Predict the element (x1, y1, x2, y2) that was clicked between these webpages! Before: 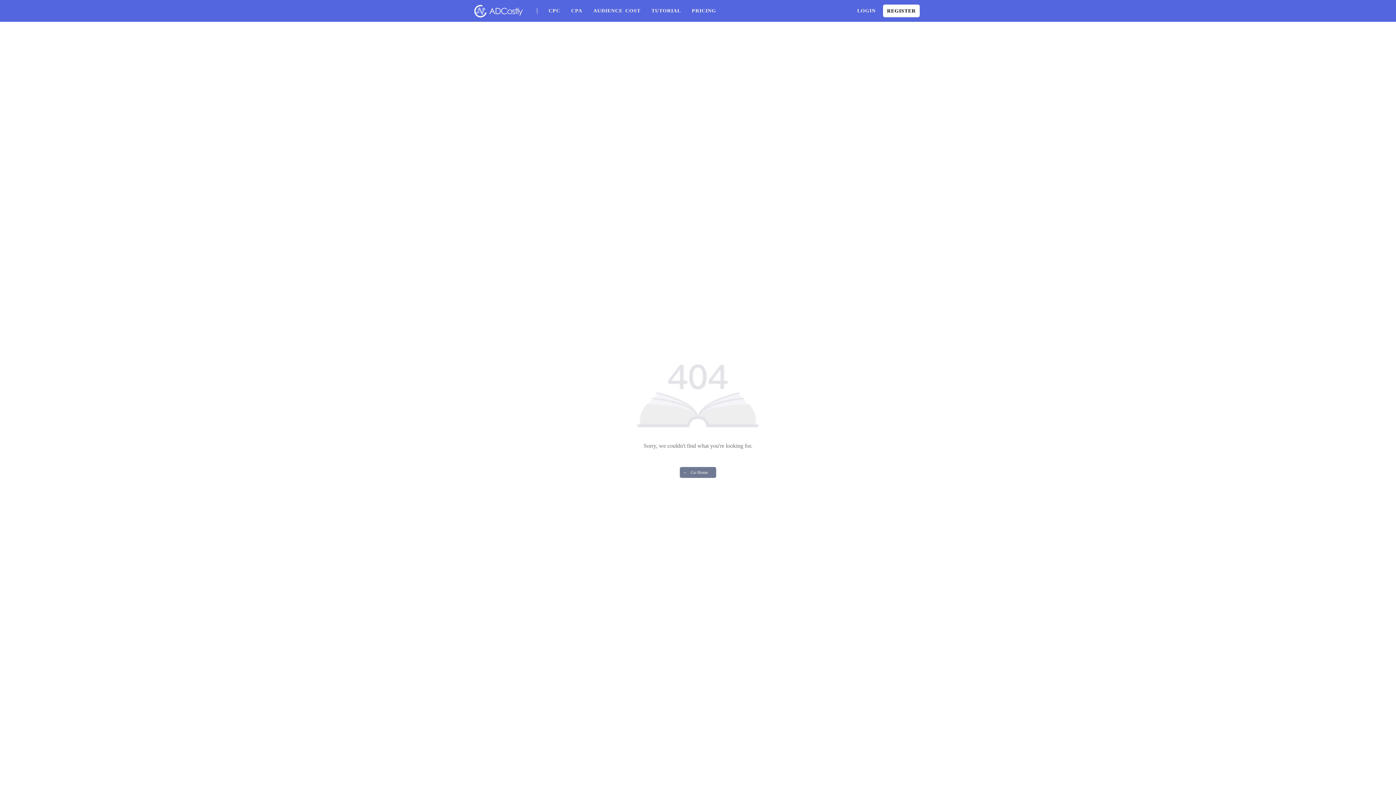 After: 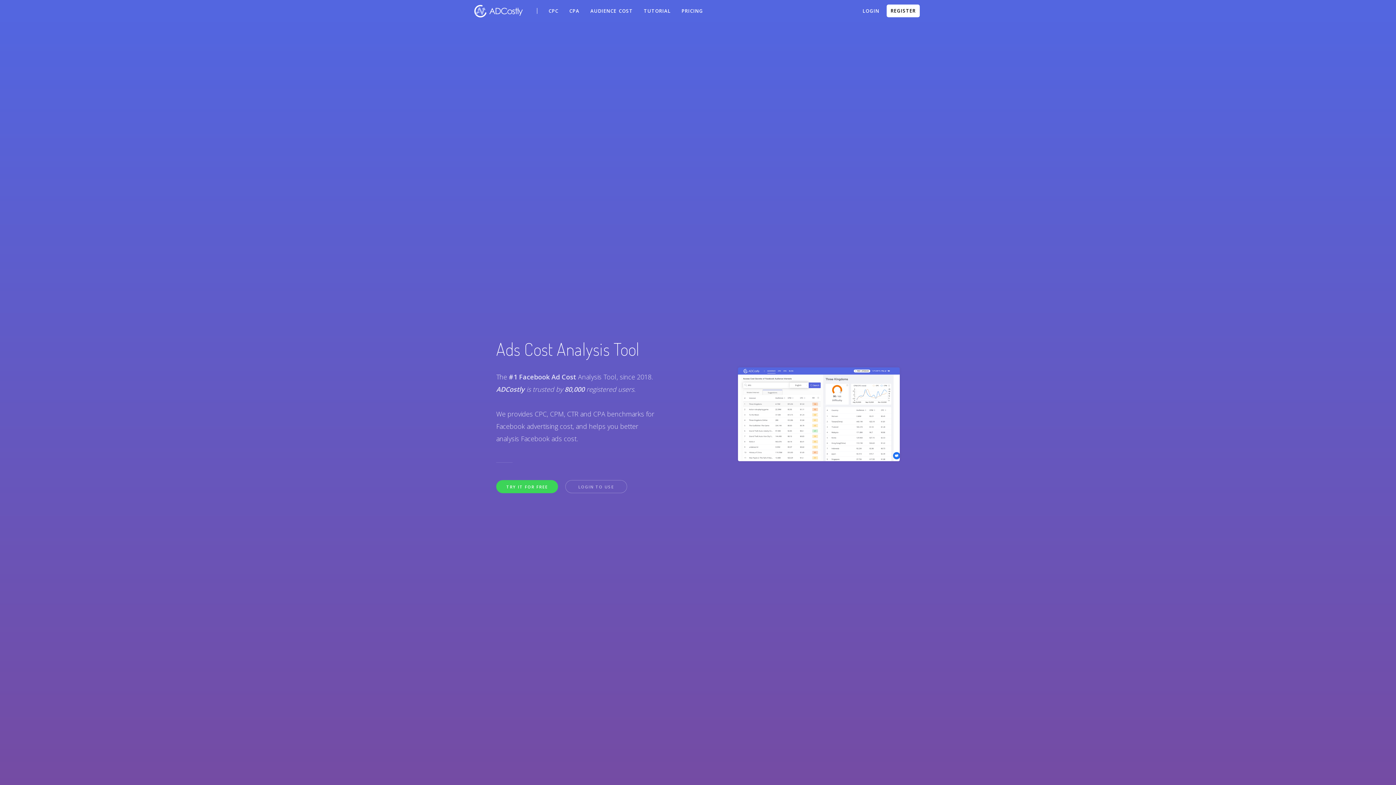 Action: bbox: (470, 1, 525, 20)